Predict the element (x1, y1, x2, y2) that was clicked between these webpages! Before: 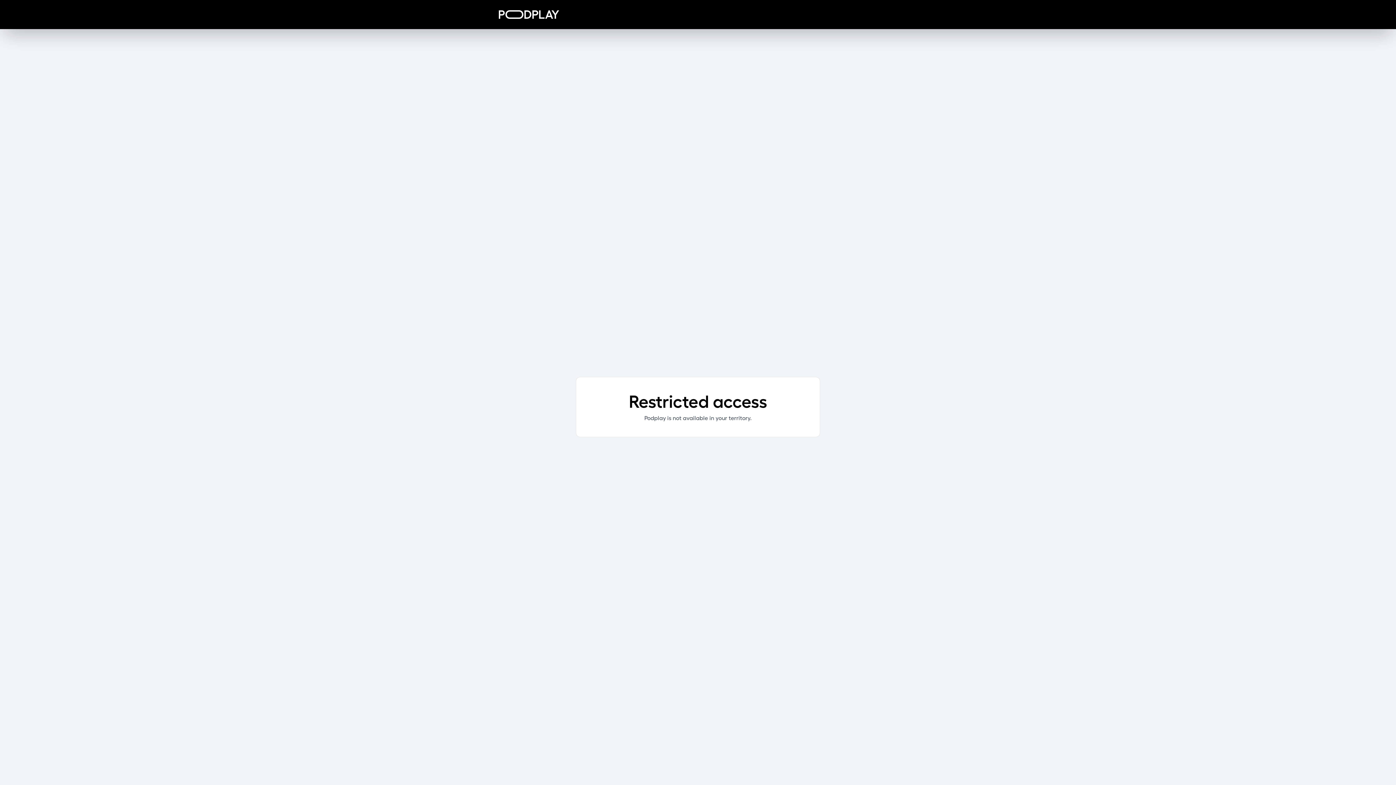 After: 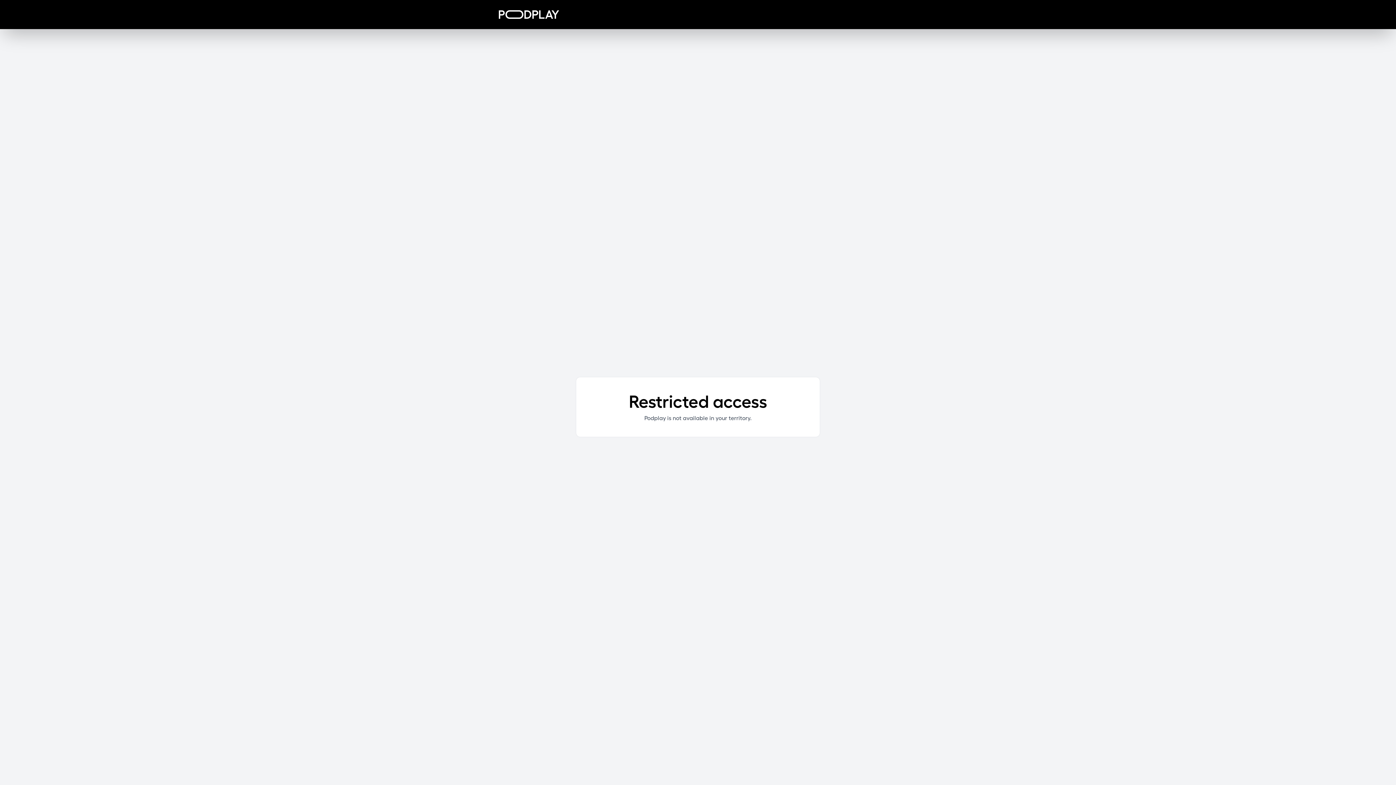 Action: bbox: (498, 10, 559, 18)